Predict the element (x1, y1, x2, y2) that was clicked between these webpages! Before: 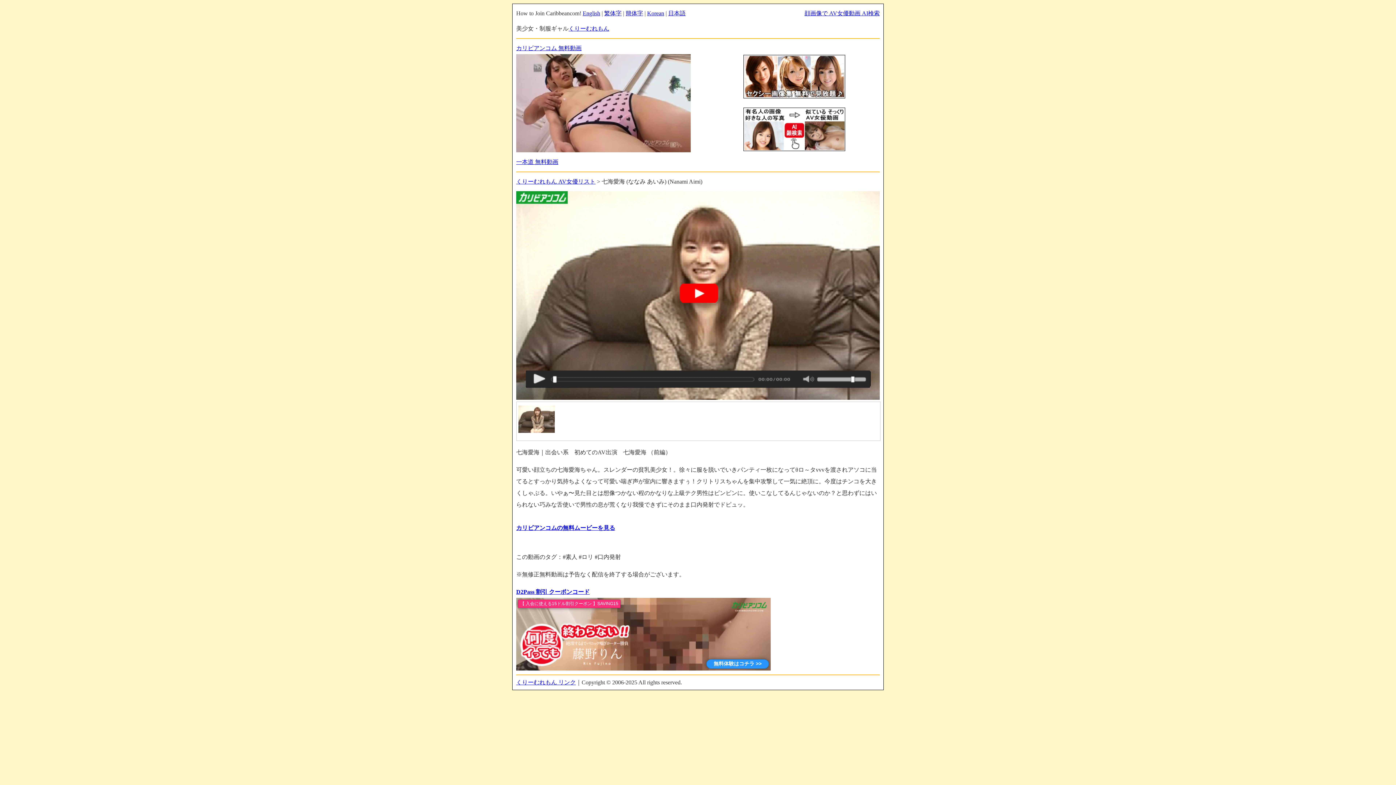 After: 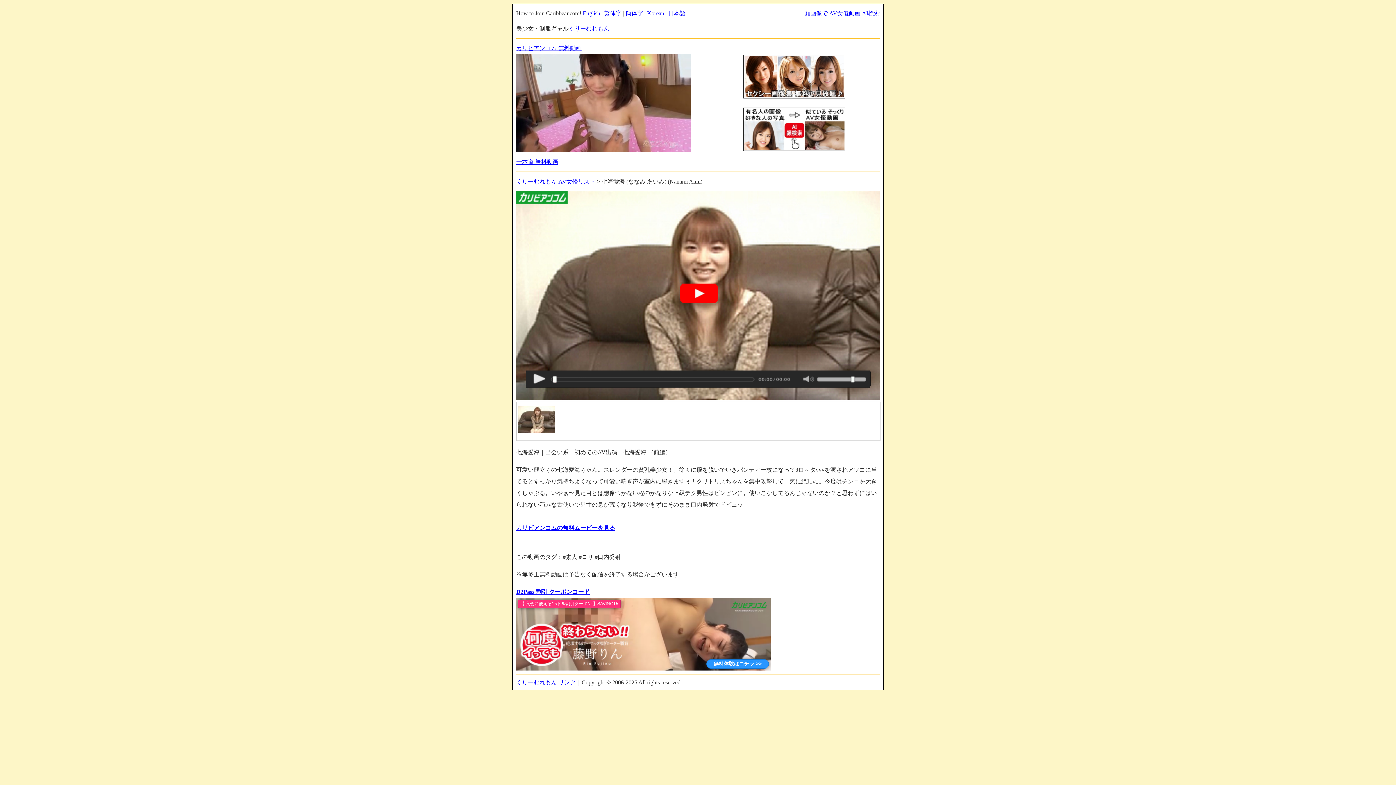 Action: bbox: (668, 10, 685, 16) label: 日本語